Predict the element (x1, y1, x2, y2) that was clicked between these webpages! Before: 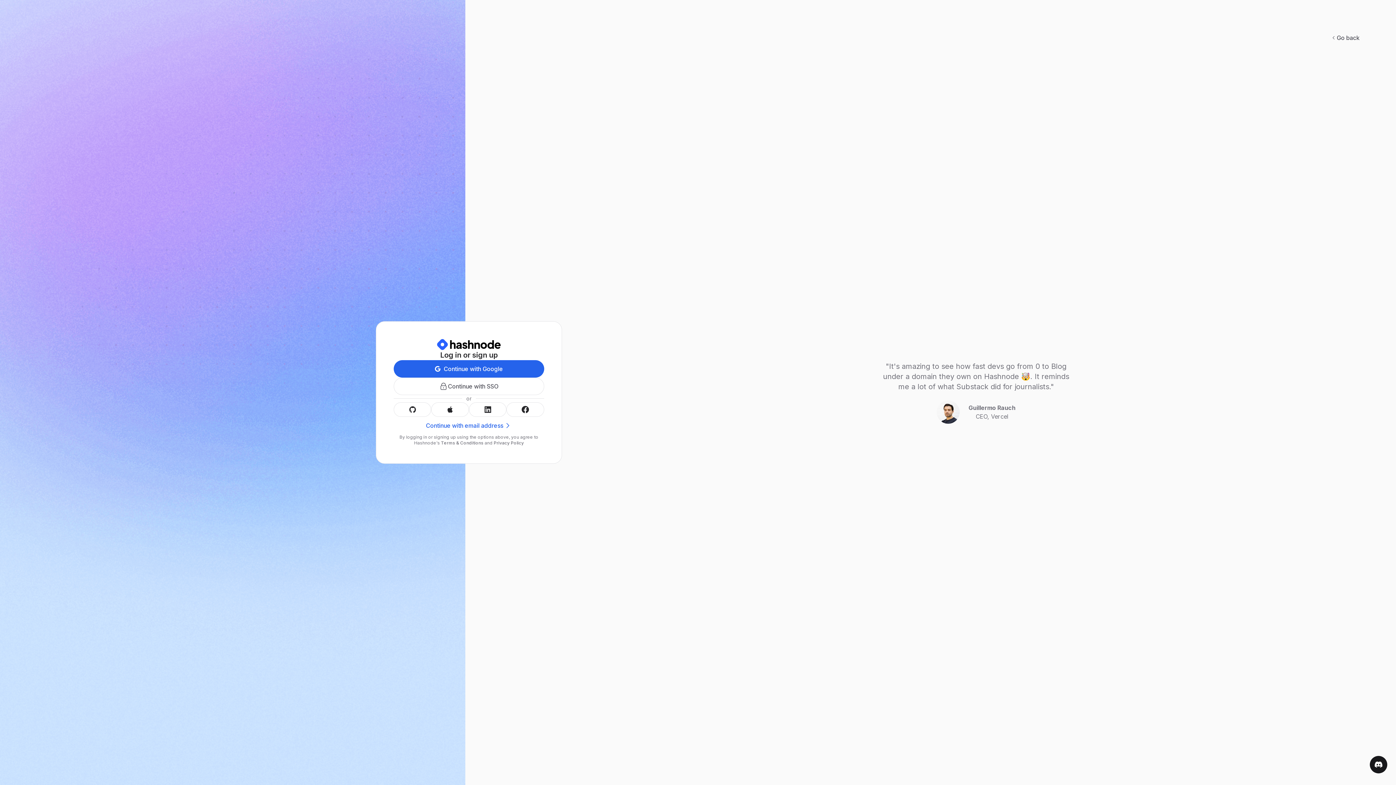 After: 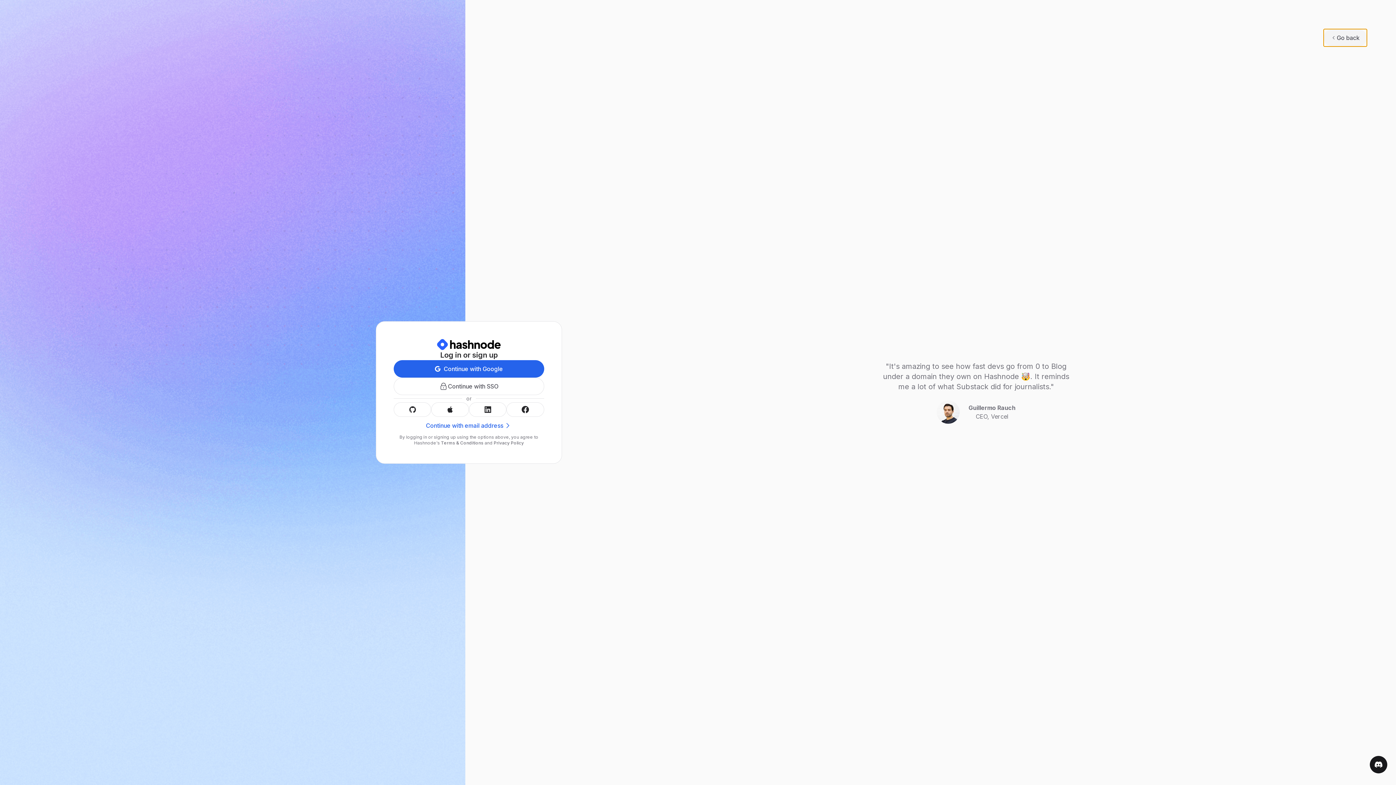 Action: label: Go back bbox: (1324, 29, 1367, 46)